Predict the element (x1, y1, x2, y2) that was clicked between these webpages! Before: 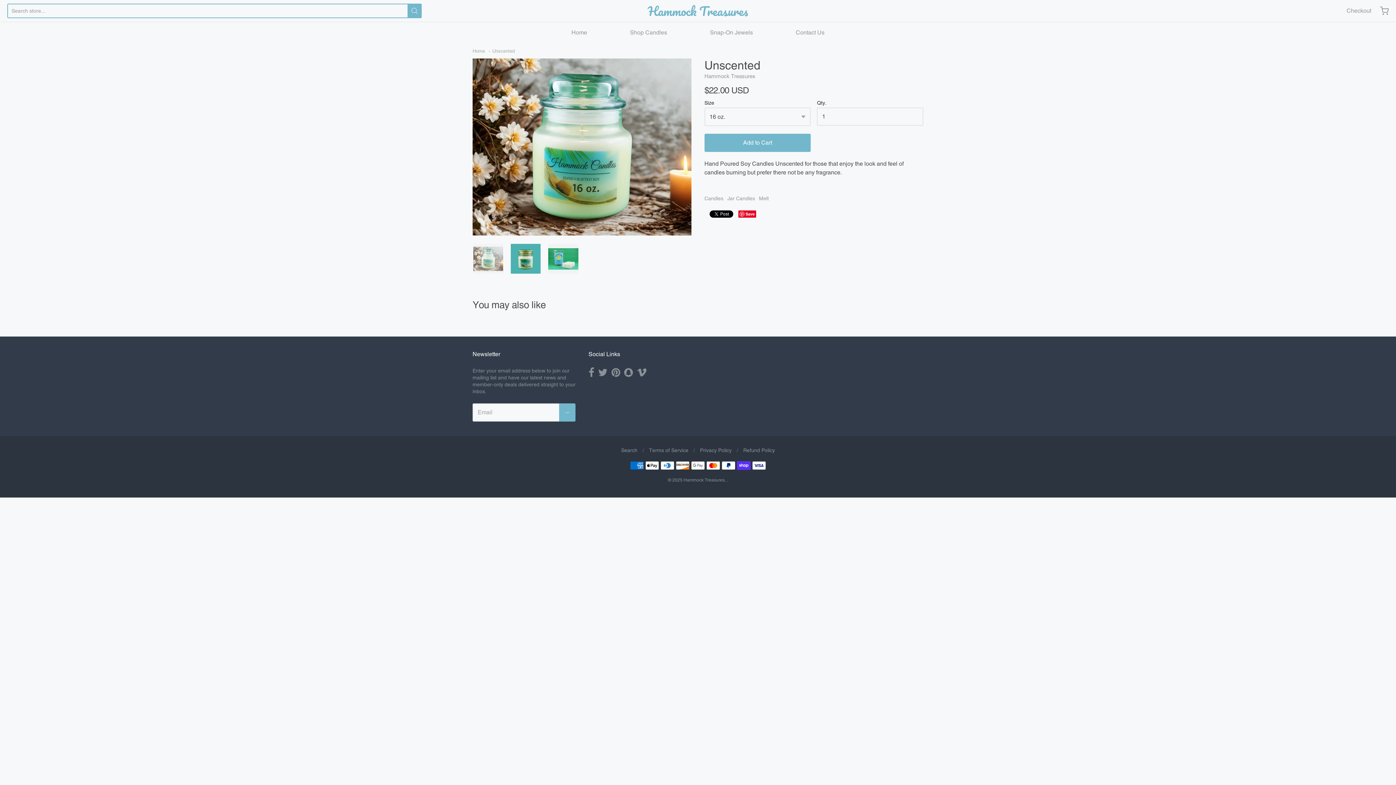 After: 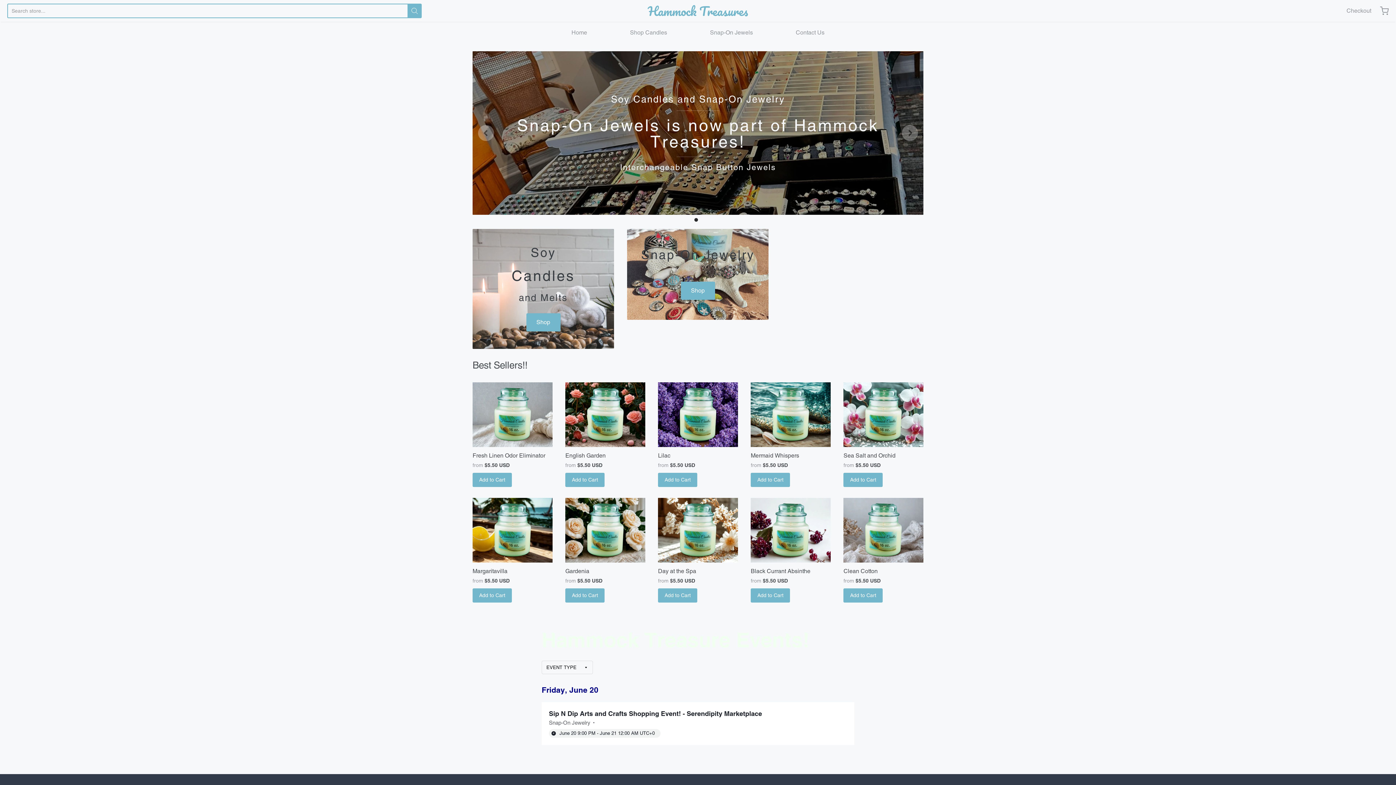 Action: bbox: (571, 27, 587, 38) label: Home